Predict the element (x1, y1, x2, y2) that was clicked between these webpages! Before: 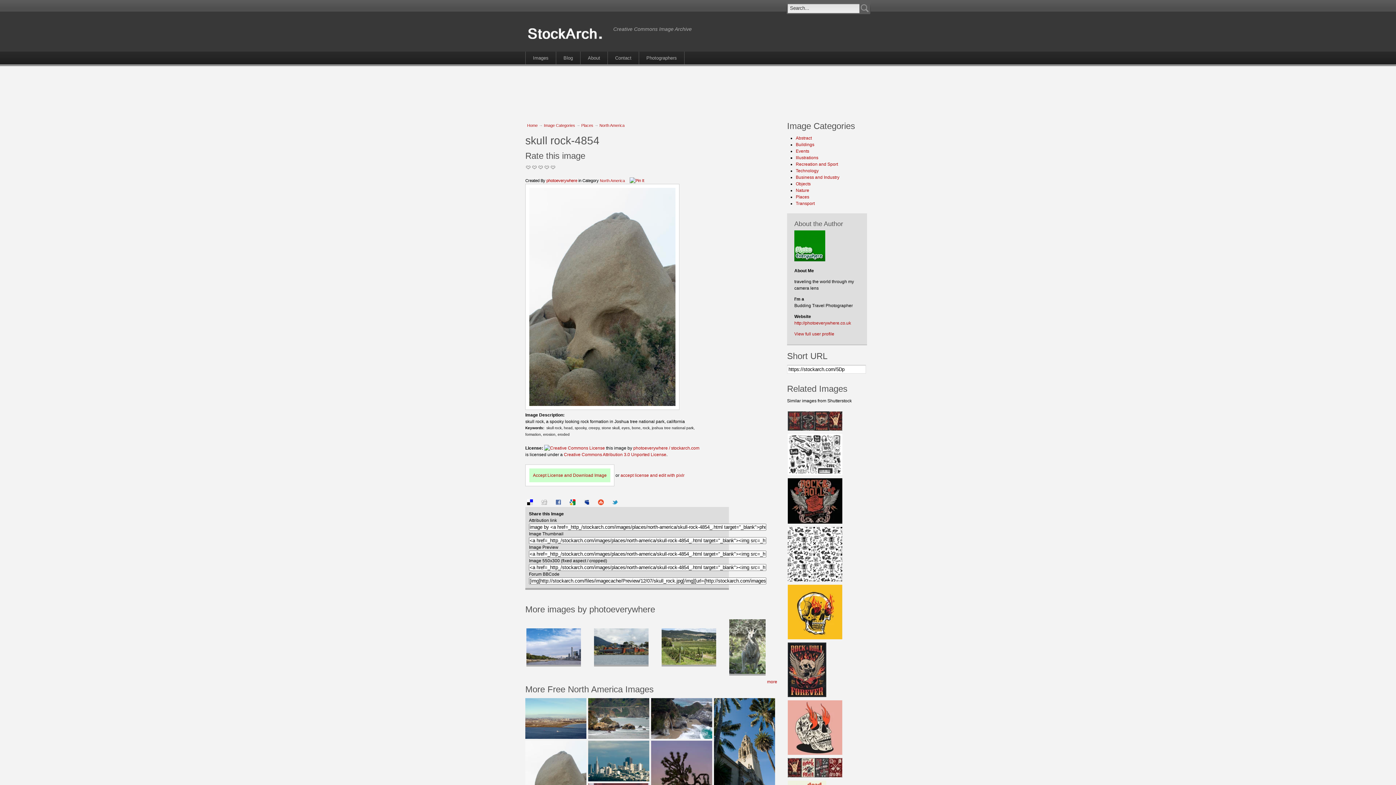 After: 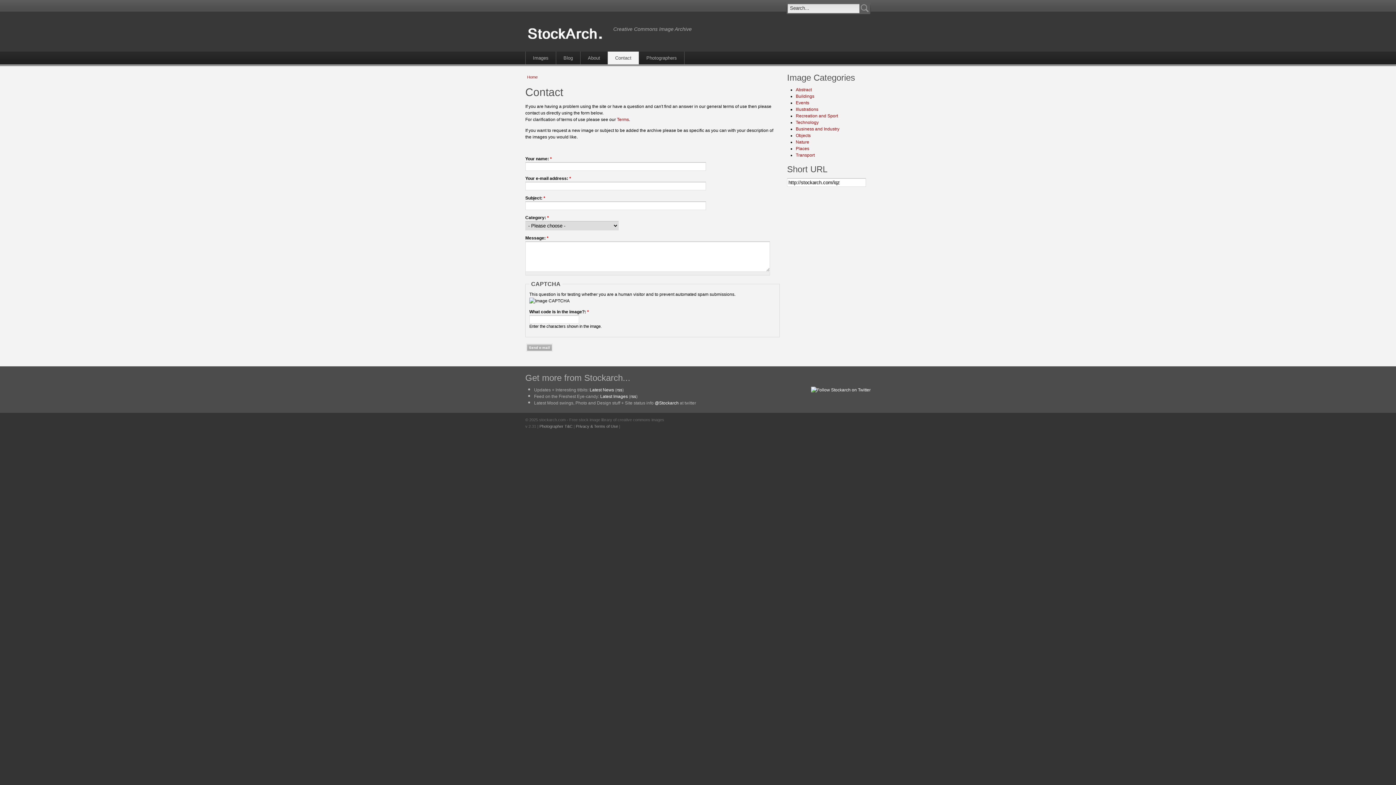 Action: label: Contact bbox: (607, 51, 638, 64)